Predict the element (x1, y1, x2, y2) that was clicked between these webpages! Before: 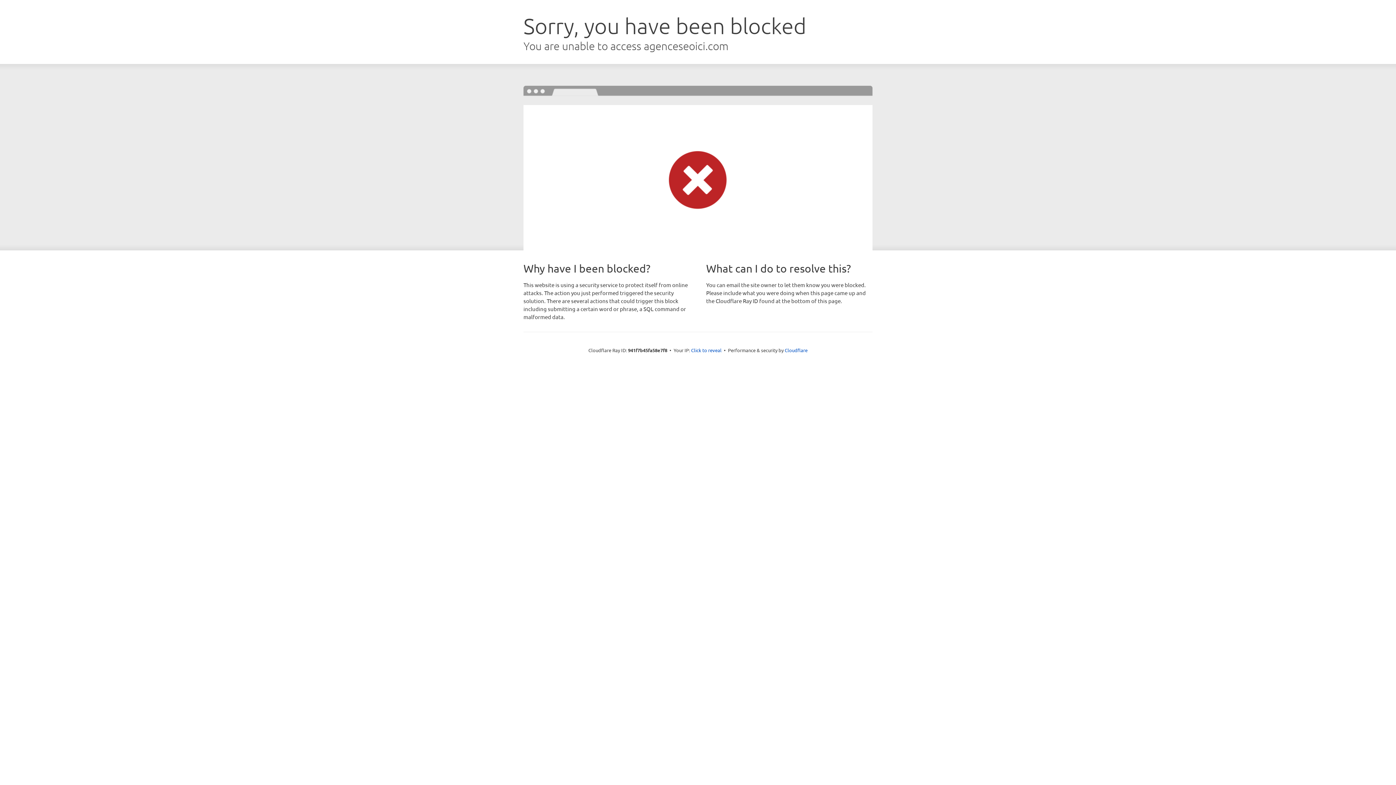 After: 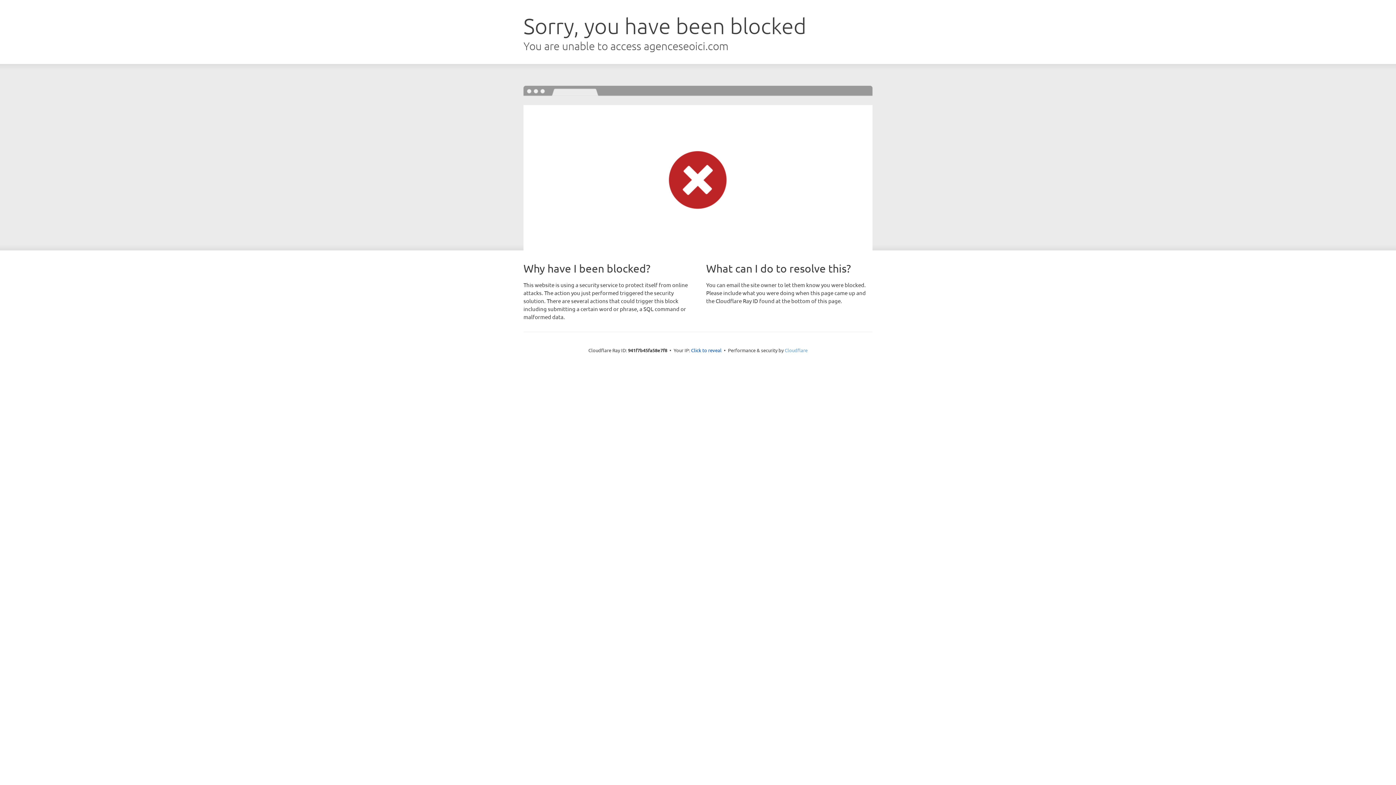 Action: label: Cloudflare bbox: (784, 347, 807, 353)